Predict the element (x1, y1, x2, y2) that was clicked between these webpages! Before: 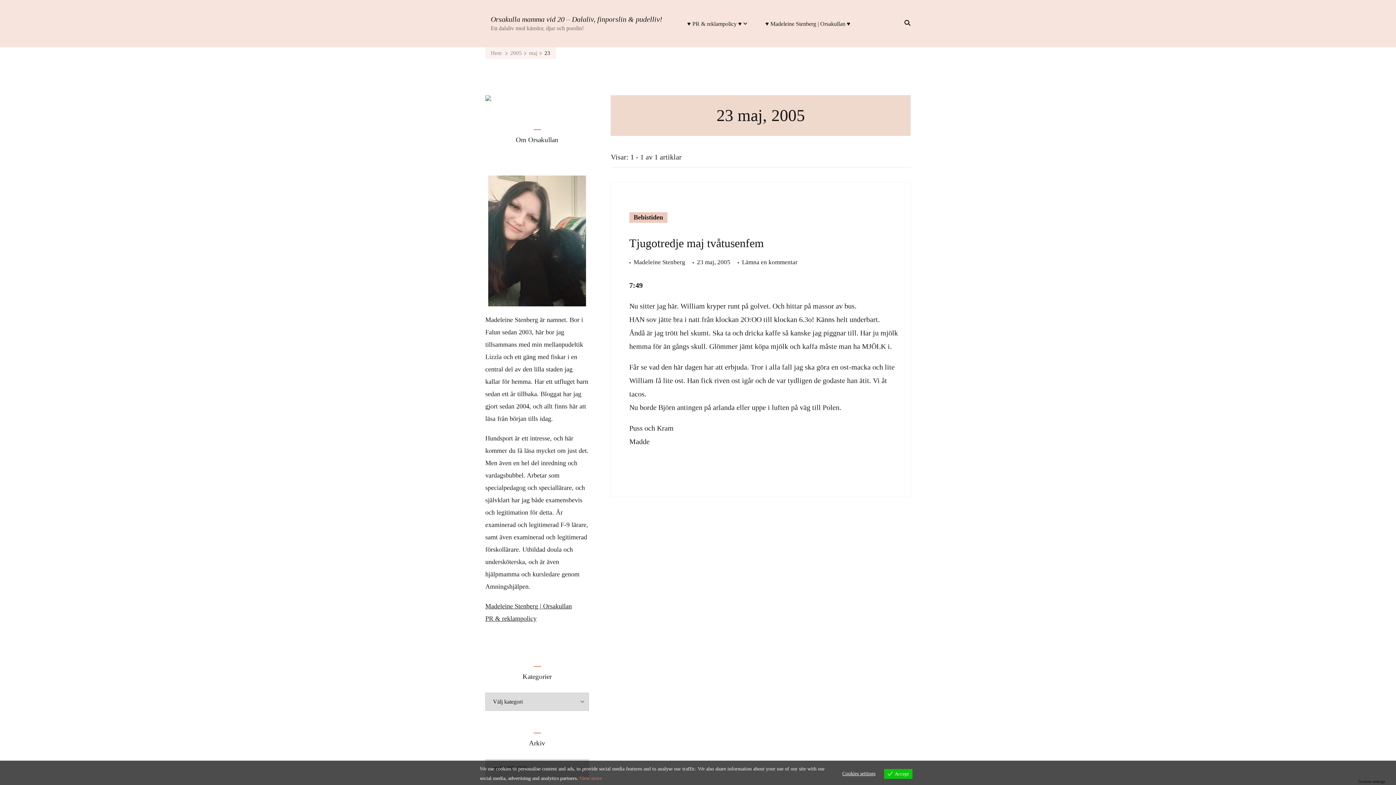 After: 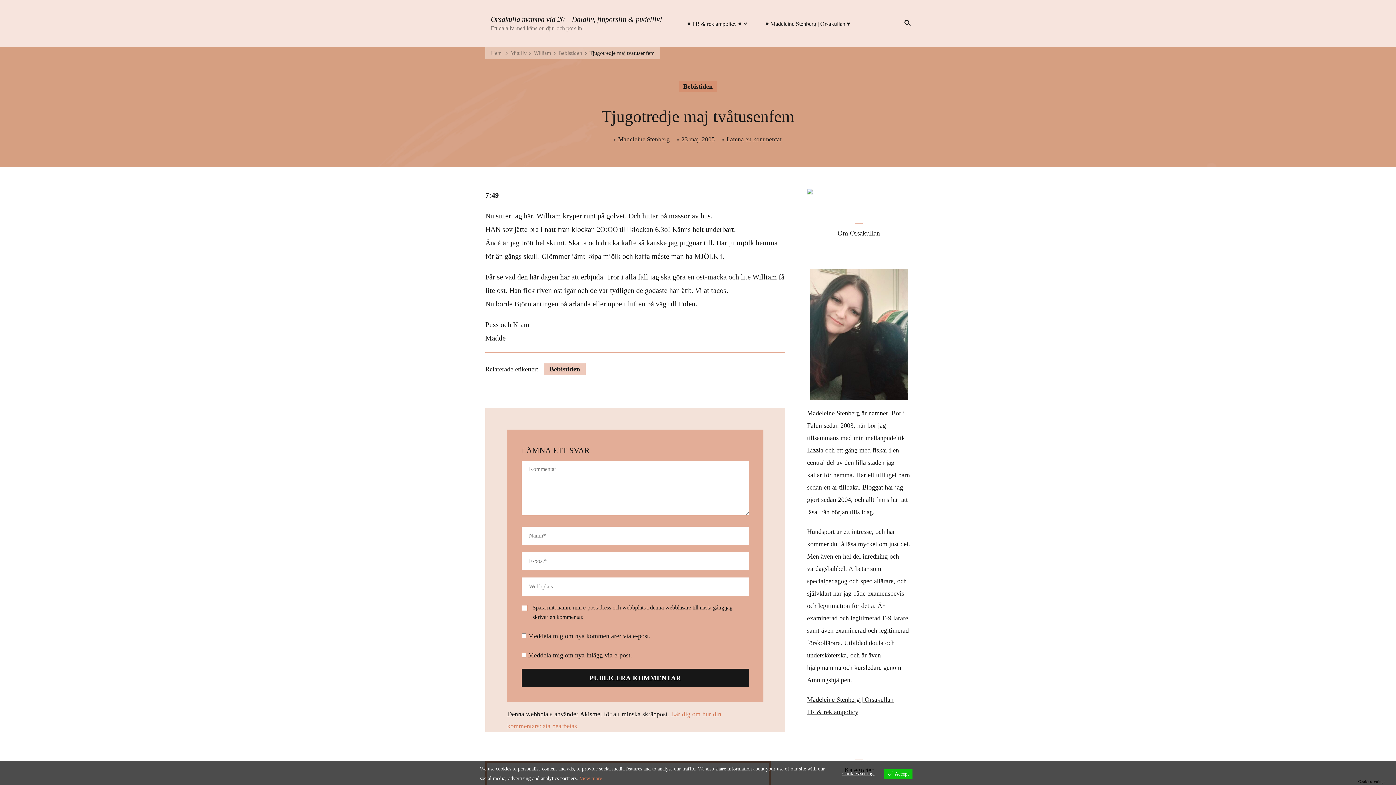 Action: bbox: (697, 256, 730, 268) label: 23 maj, 2005